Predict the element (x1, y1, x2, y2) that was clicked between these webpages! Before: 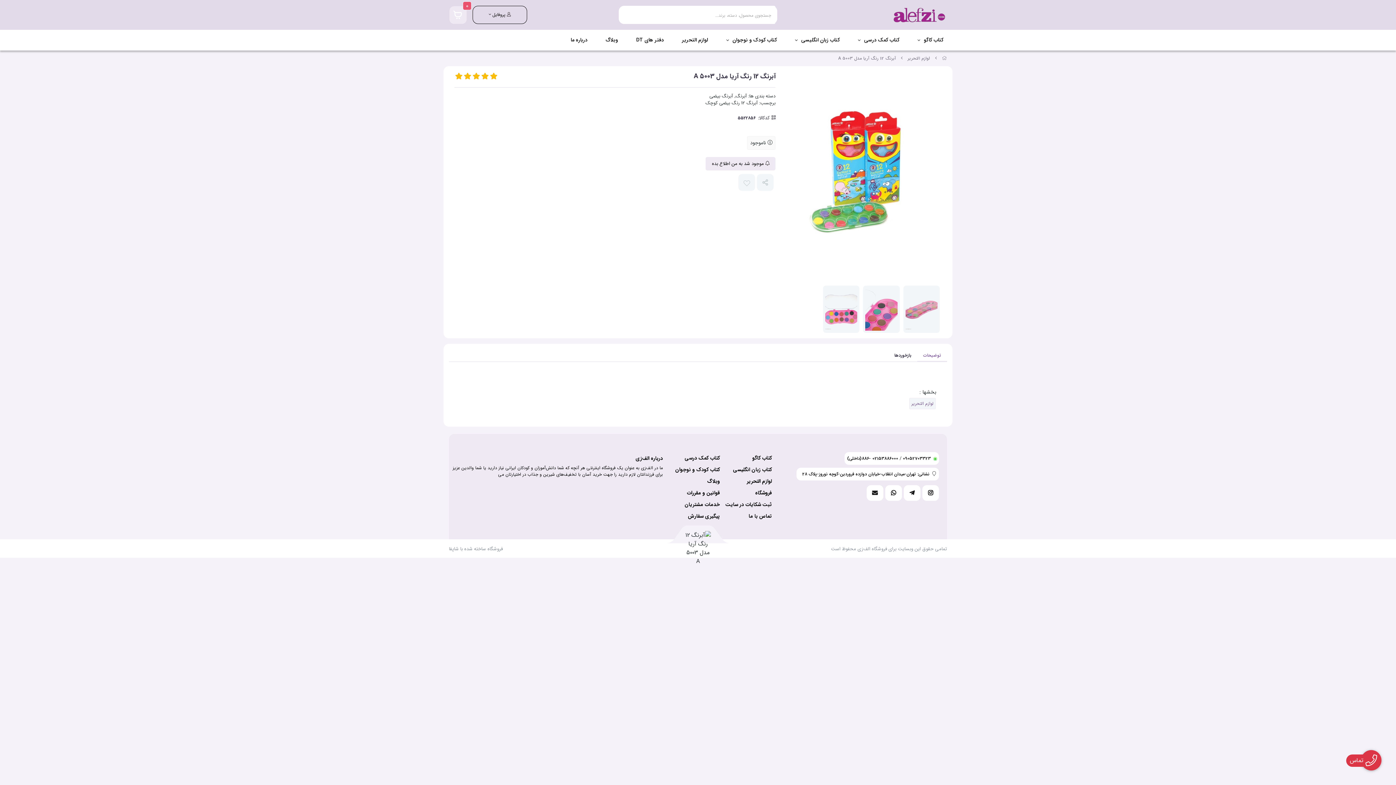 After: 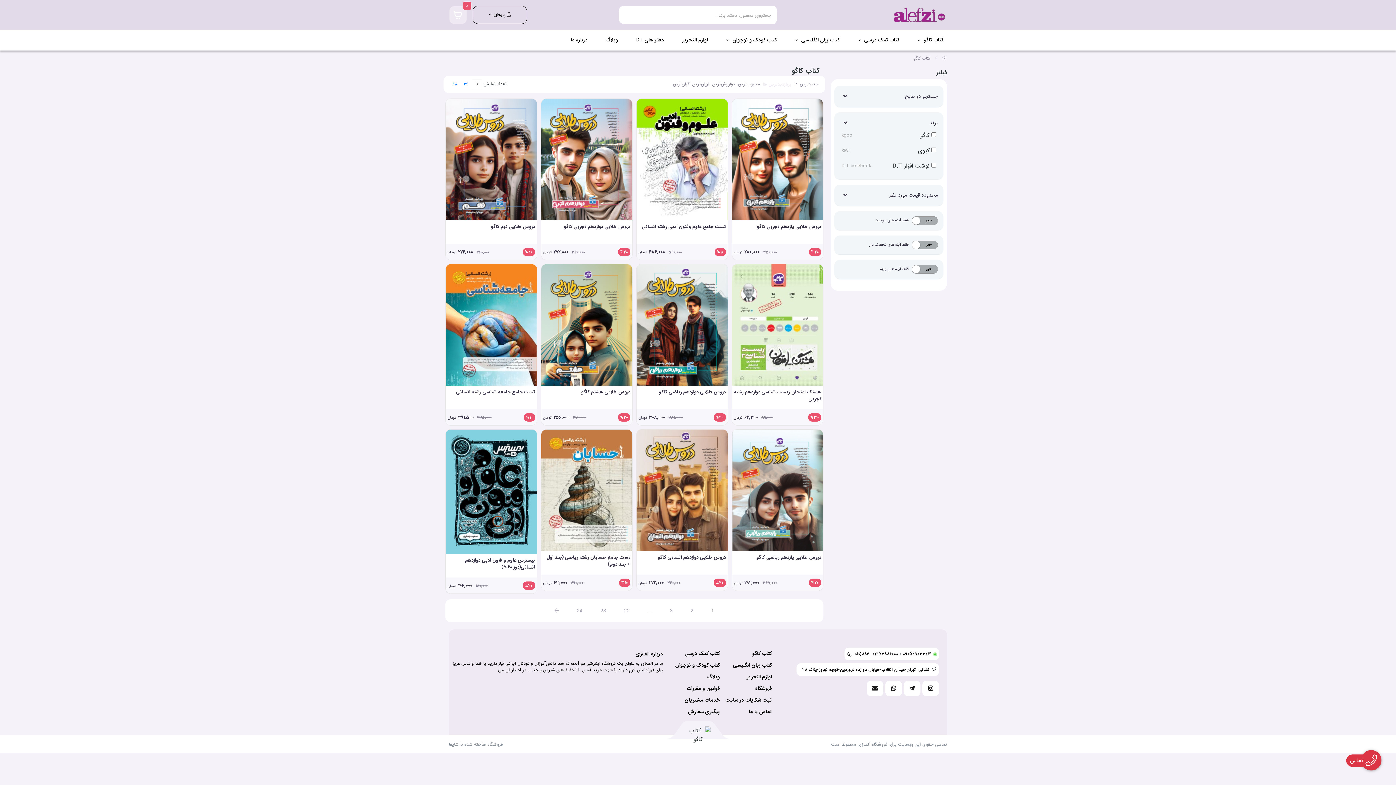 Action: label: کتاب کاگو bbox: (725, 452, 772, 464)